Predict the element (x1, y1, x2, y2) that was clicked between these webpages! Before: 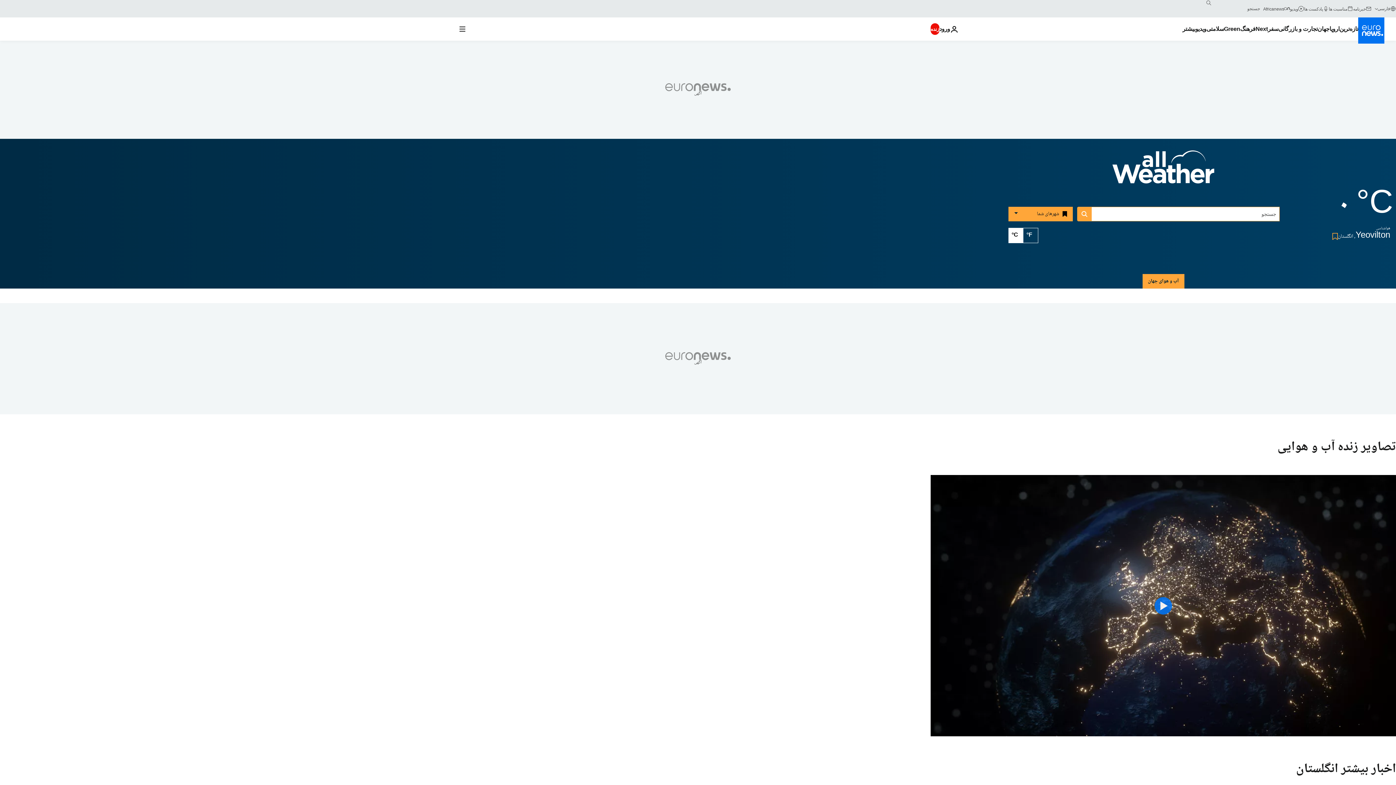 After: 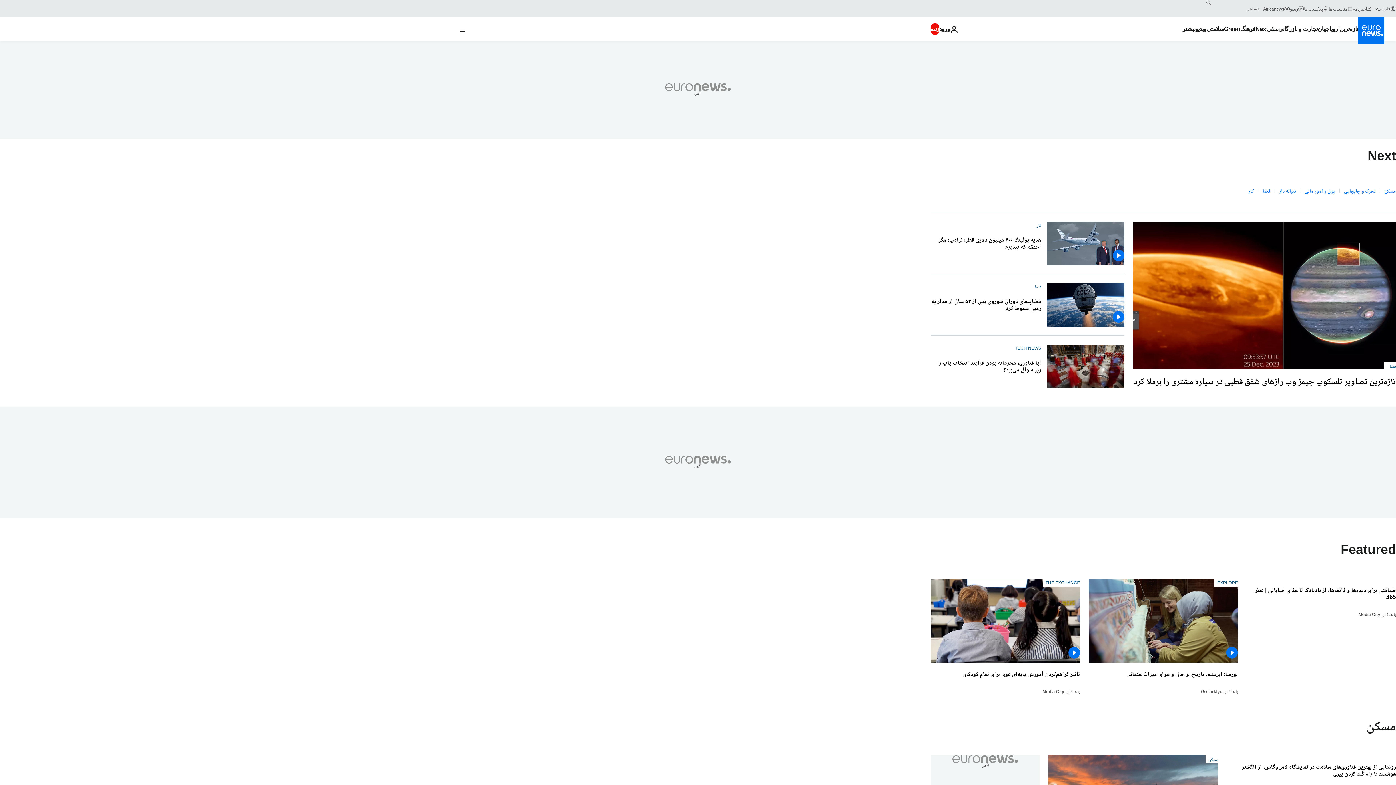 Action: bbox: (1255, 17, 1268, 40) label: Read more about Next